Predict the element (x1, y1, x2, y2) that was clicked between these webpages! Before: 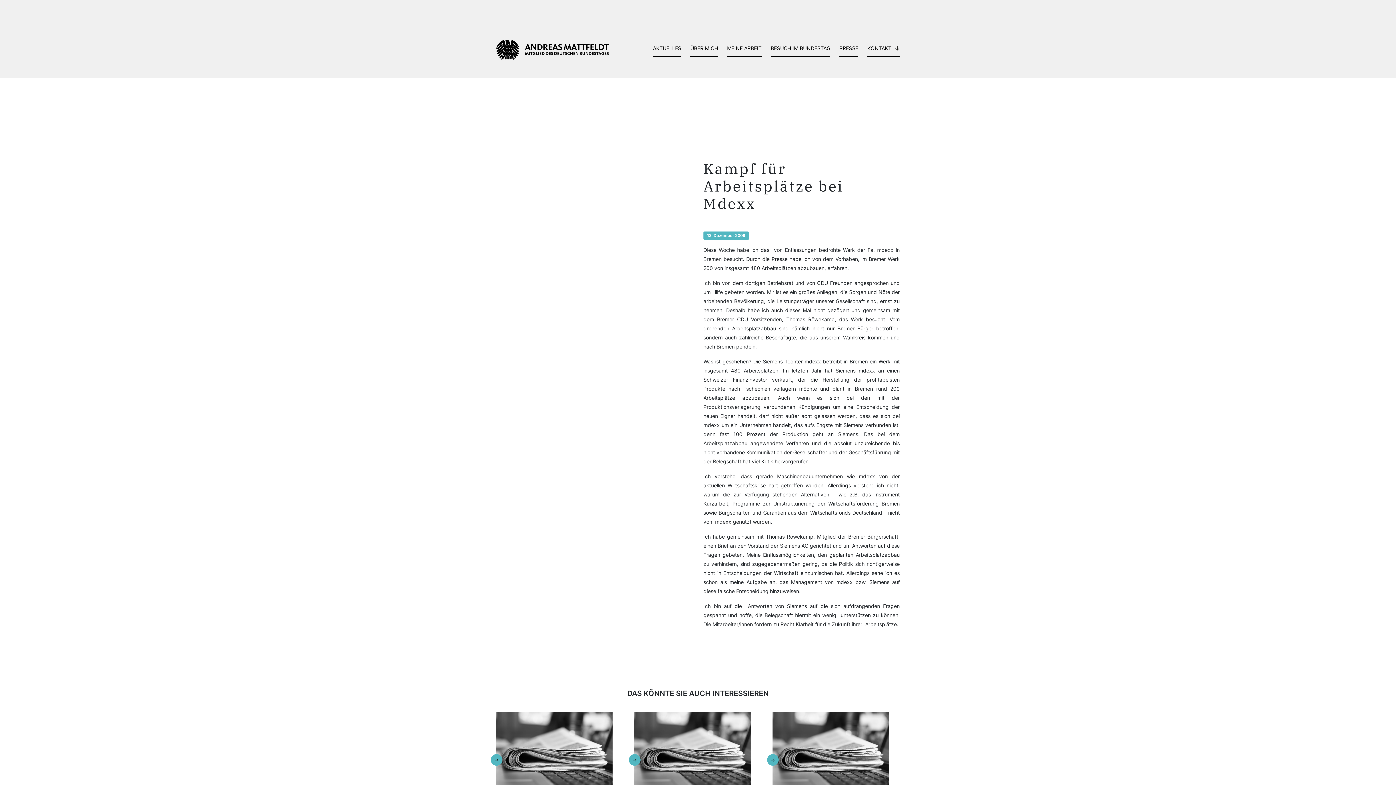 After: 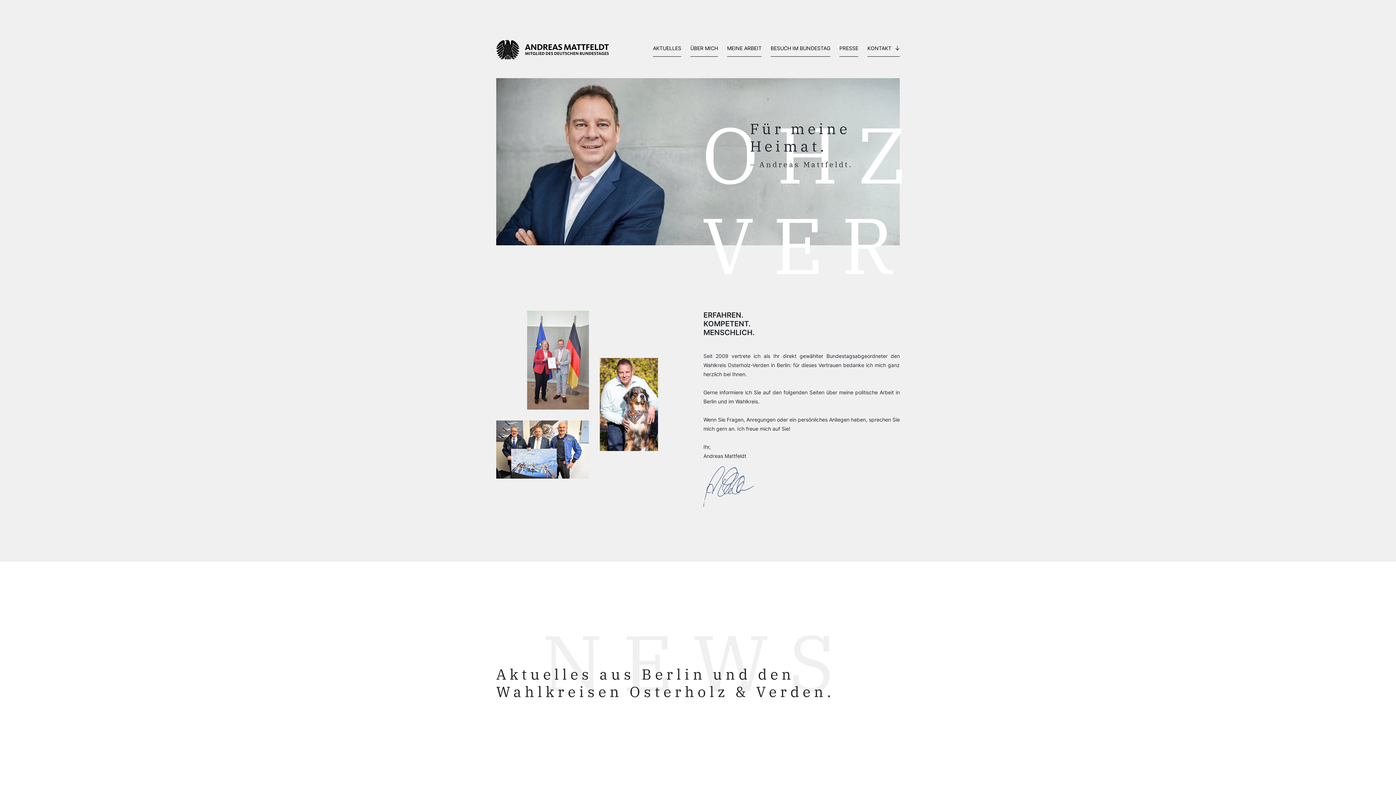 Action: bbox: (496, 40, 609, 60)